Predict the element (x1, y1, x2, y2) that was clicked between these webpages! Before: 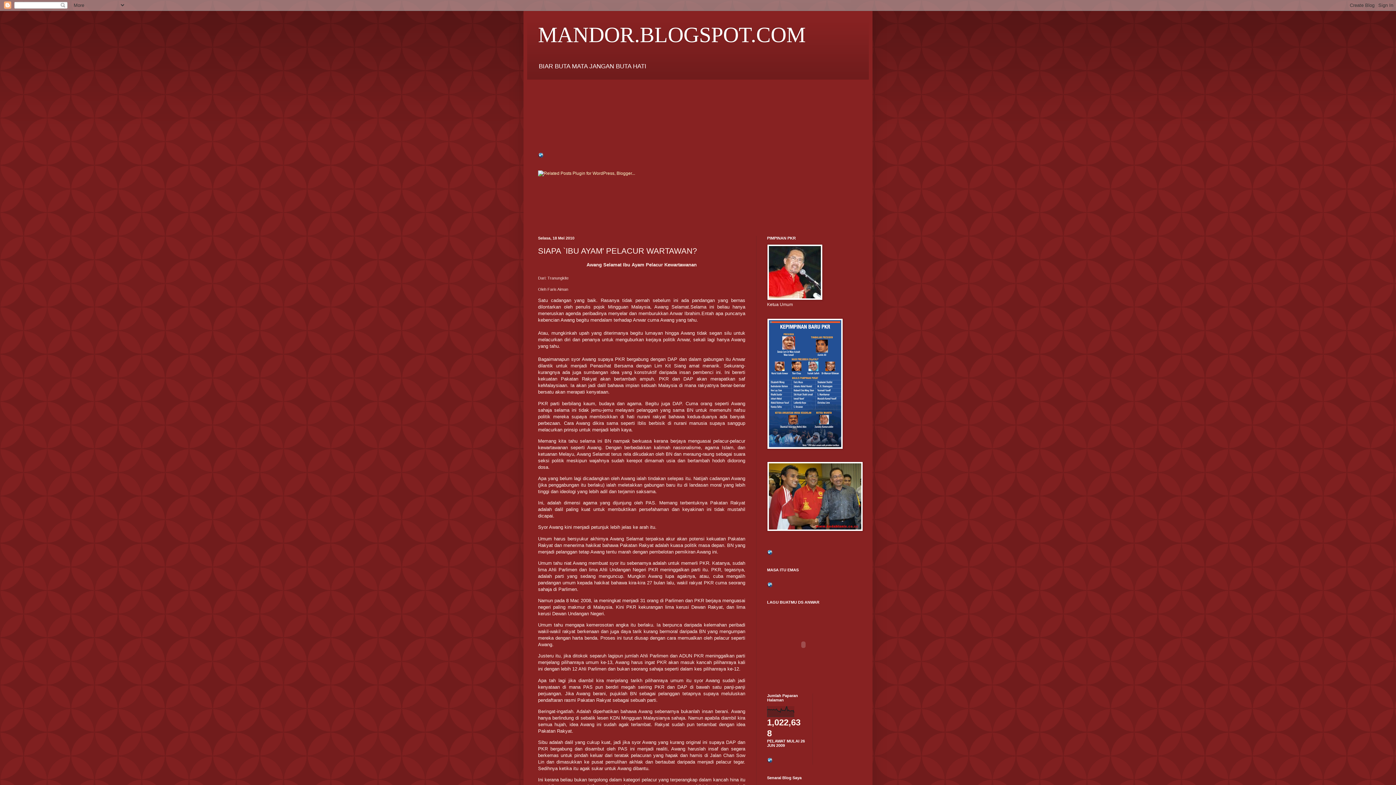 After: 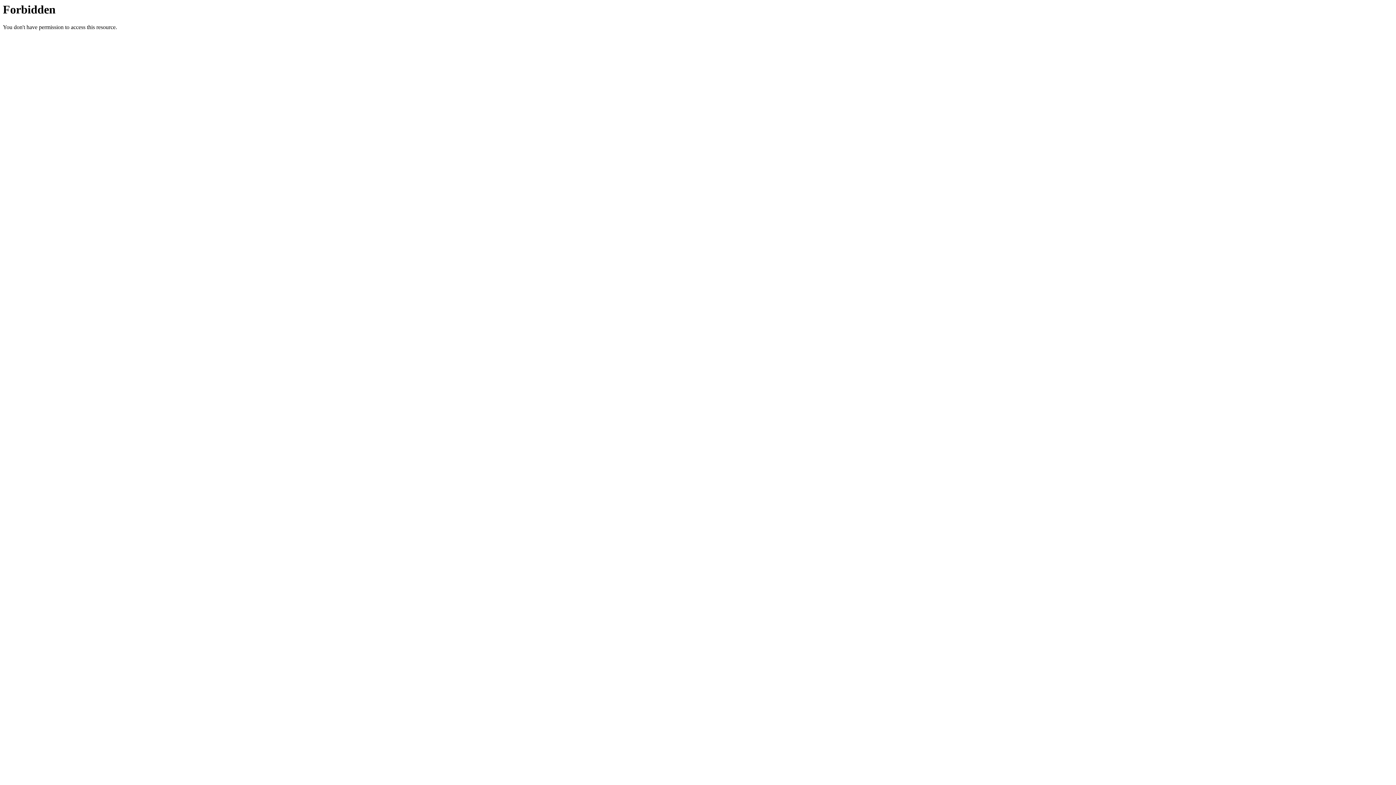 Action: bbox: (767, 759, 773, 764)